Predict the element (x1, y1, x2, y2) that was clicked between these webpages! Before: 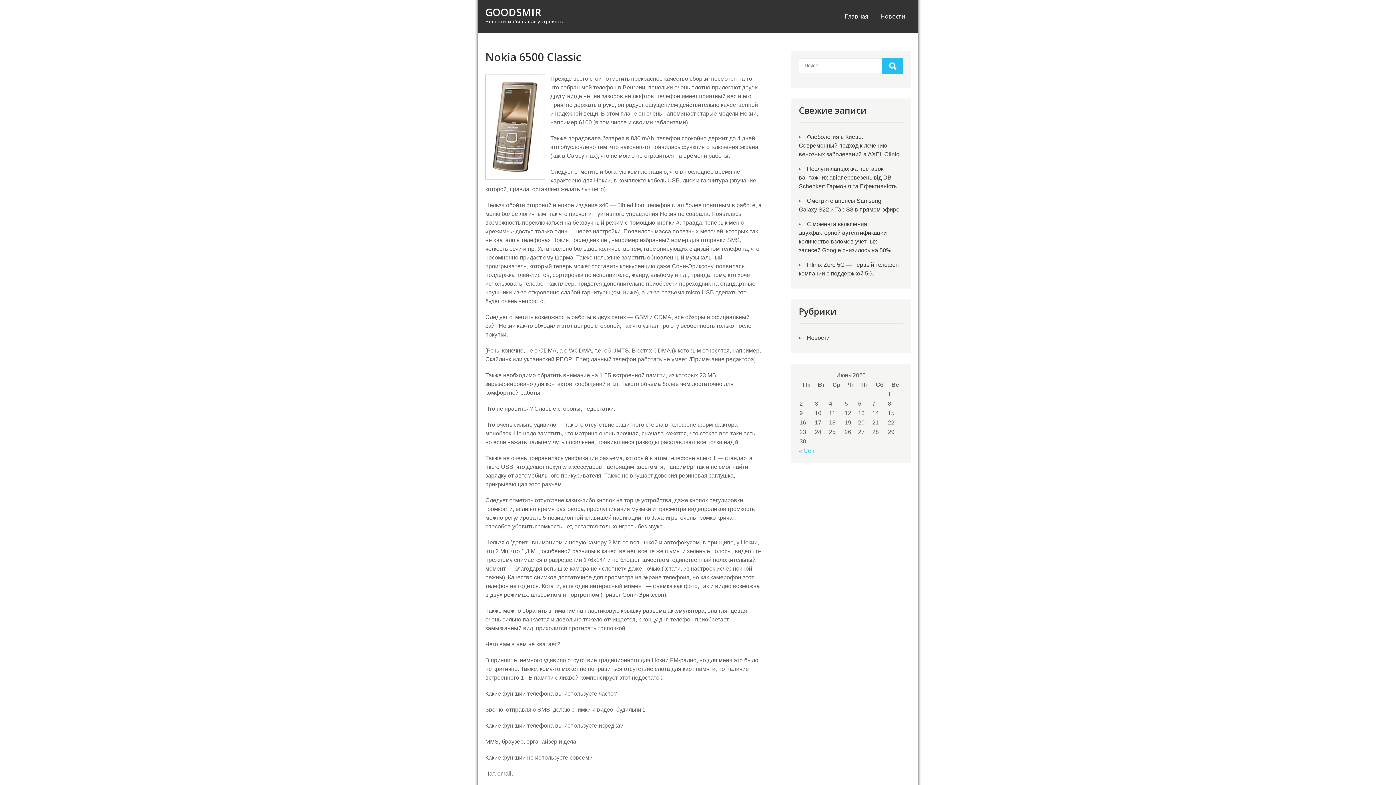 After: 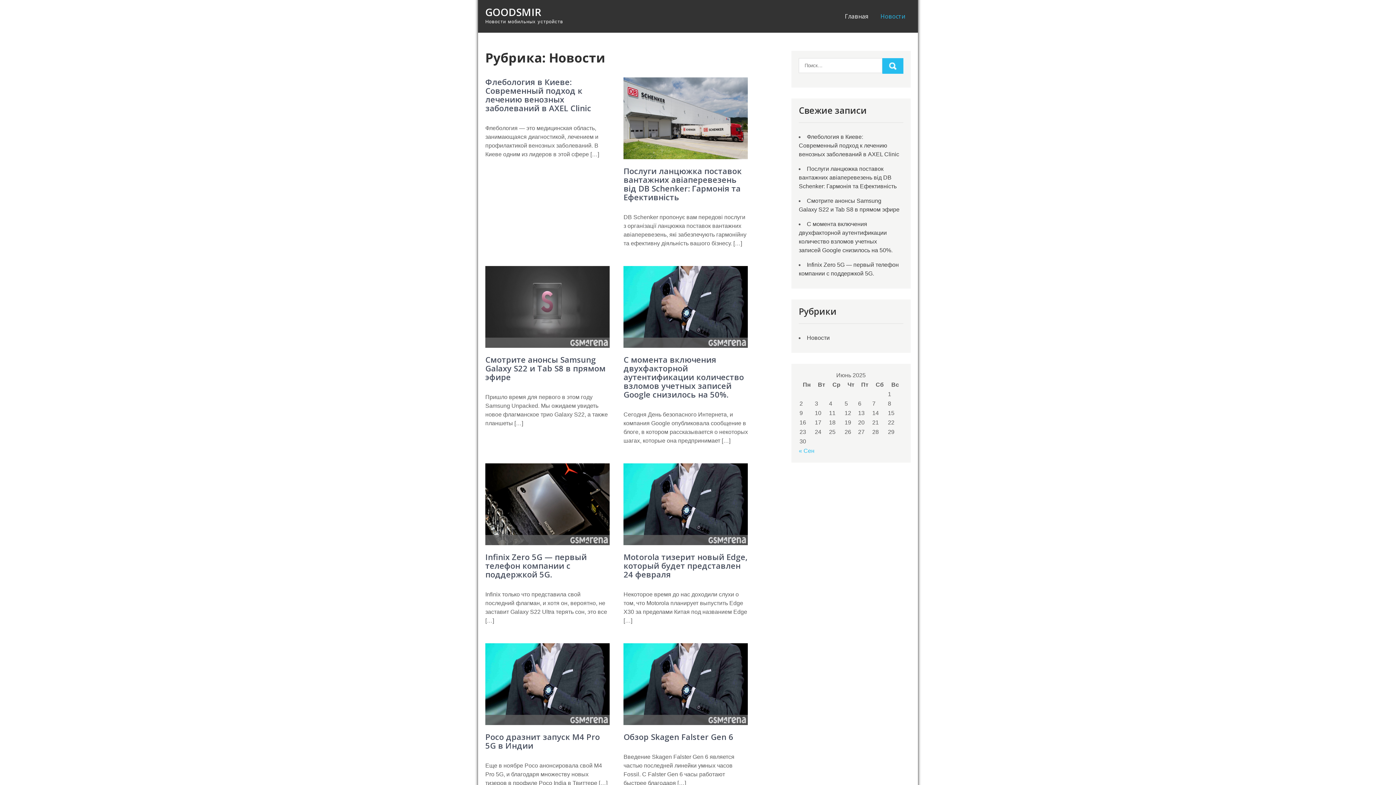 Action: bbox: (875, 0, 910, 32) label: Новости